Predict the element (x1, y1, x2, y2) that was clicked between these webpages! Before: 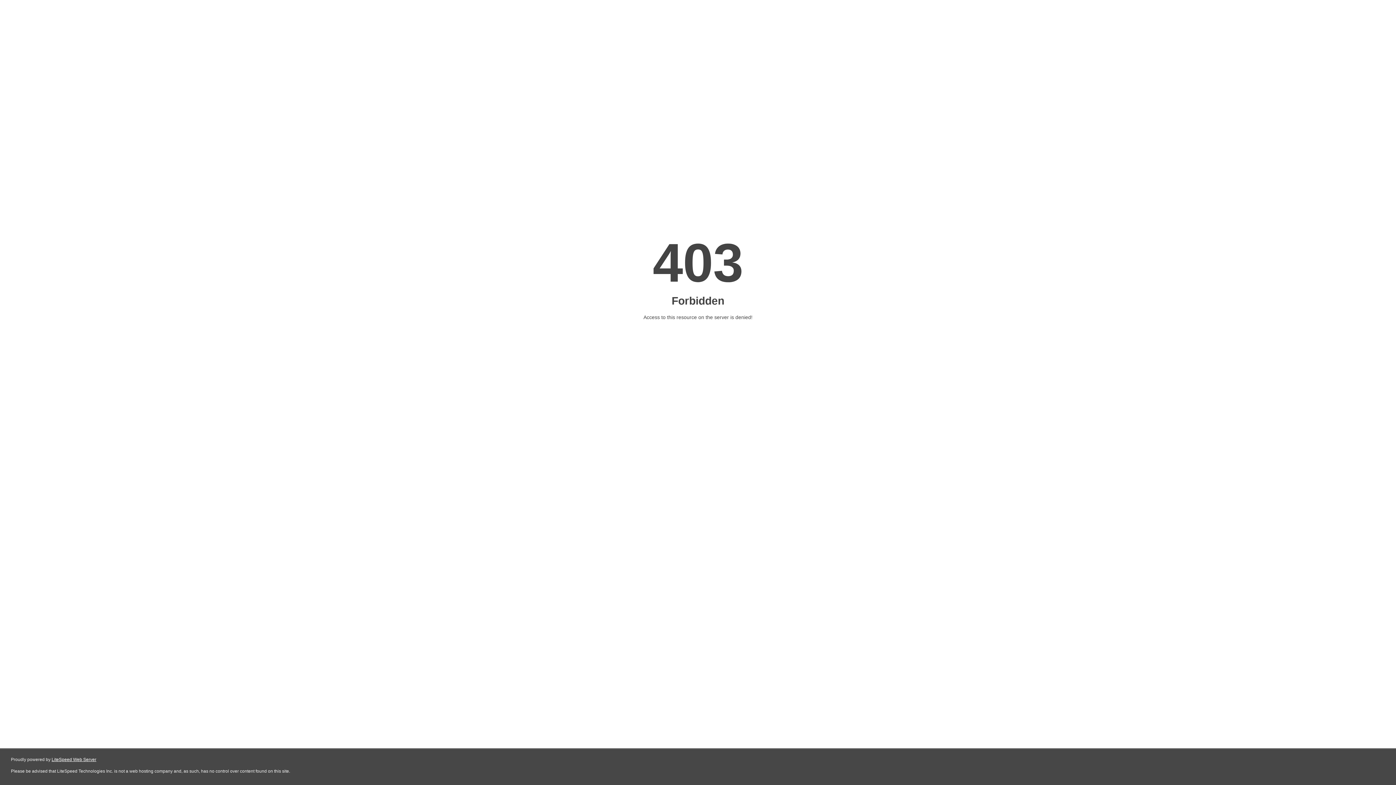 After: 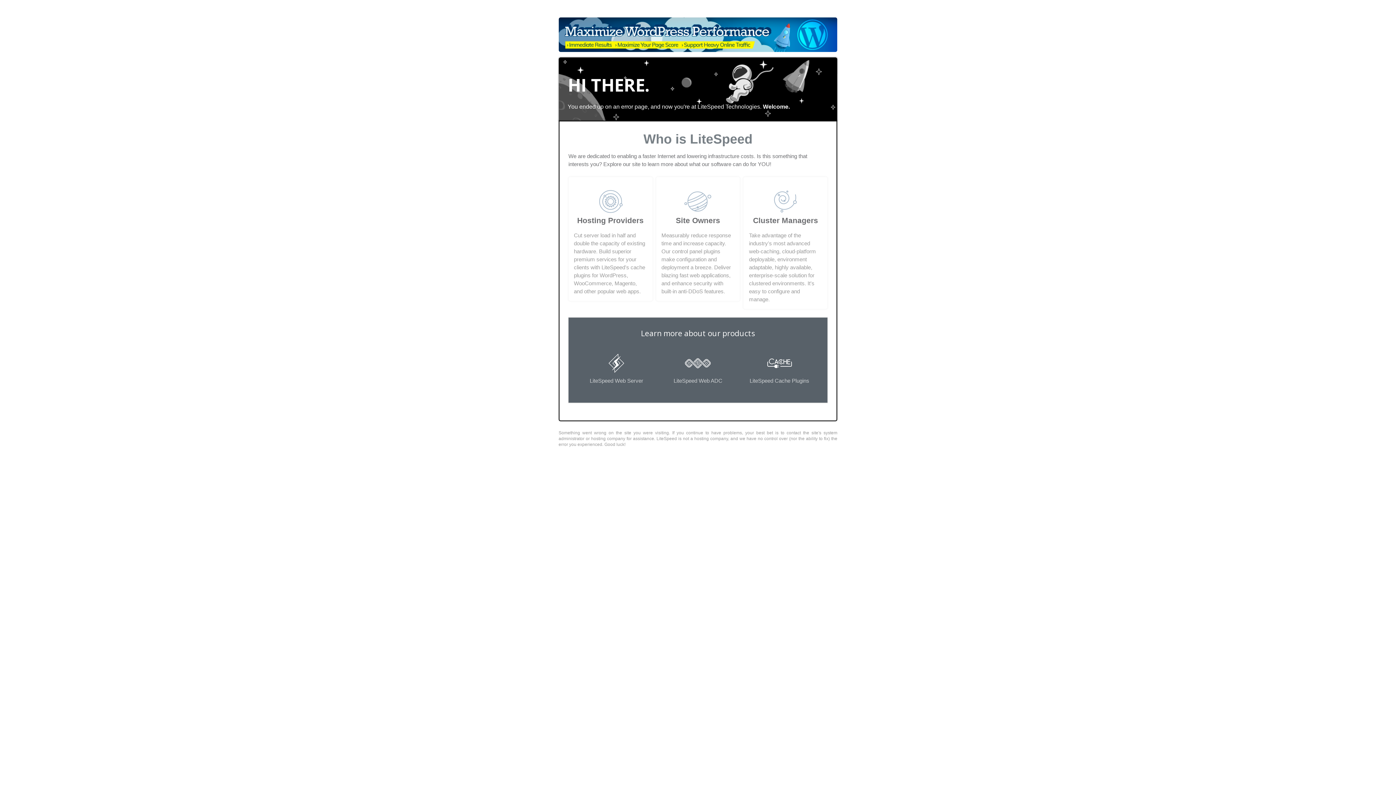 Action: bbox: (51, 757, 96, 762) label: LiteSpeed Web Server